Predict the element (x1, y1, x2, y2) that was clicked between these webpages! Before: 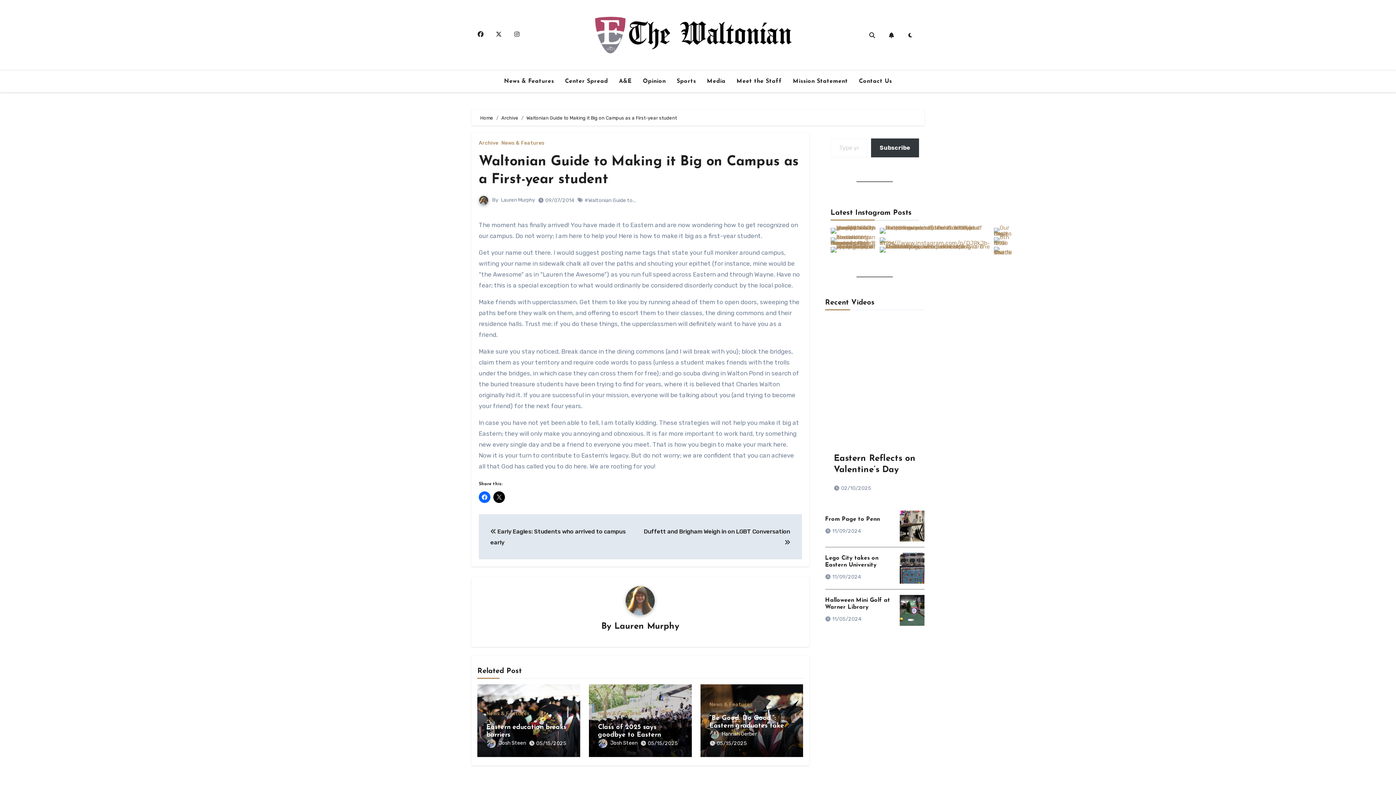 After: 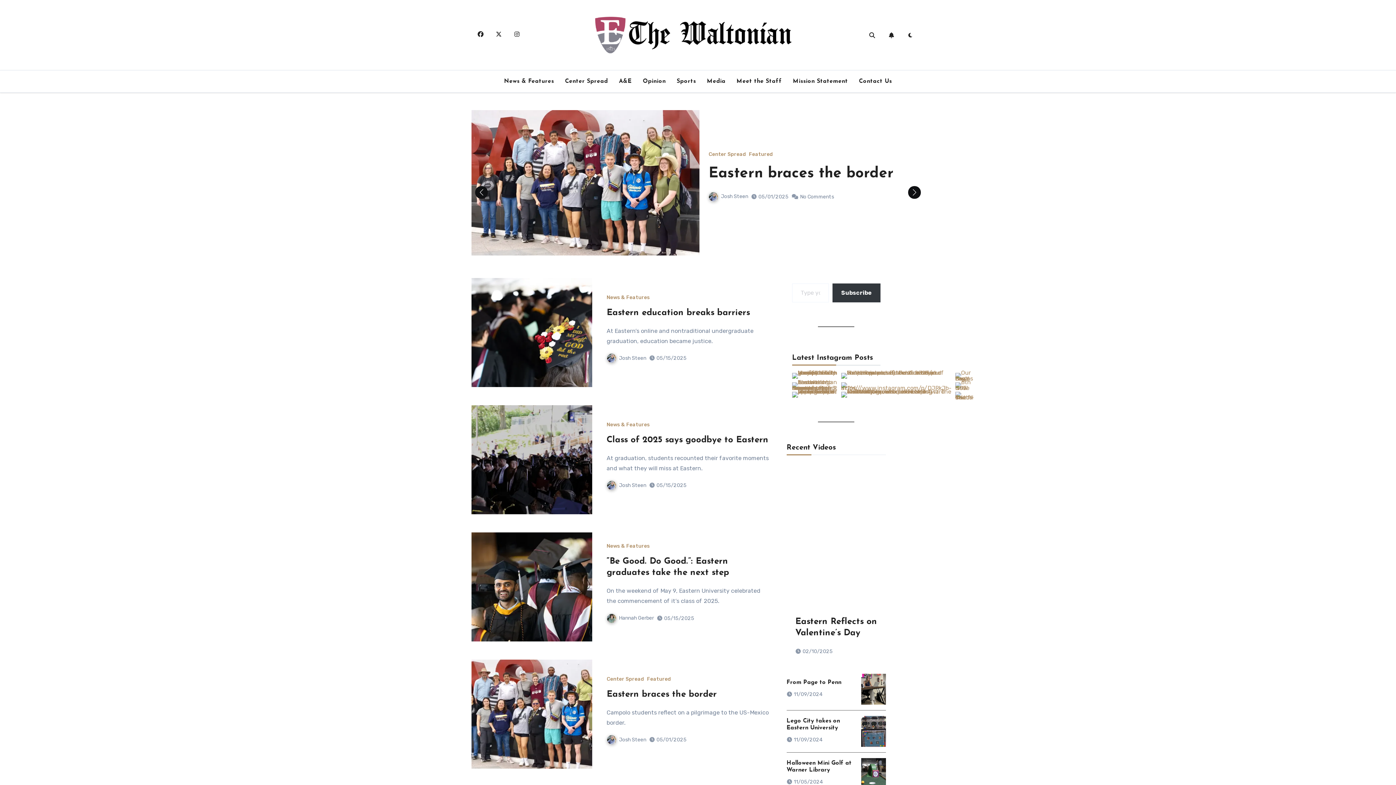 Action: label: Home bbox: (480, 115, 493, 120)